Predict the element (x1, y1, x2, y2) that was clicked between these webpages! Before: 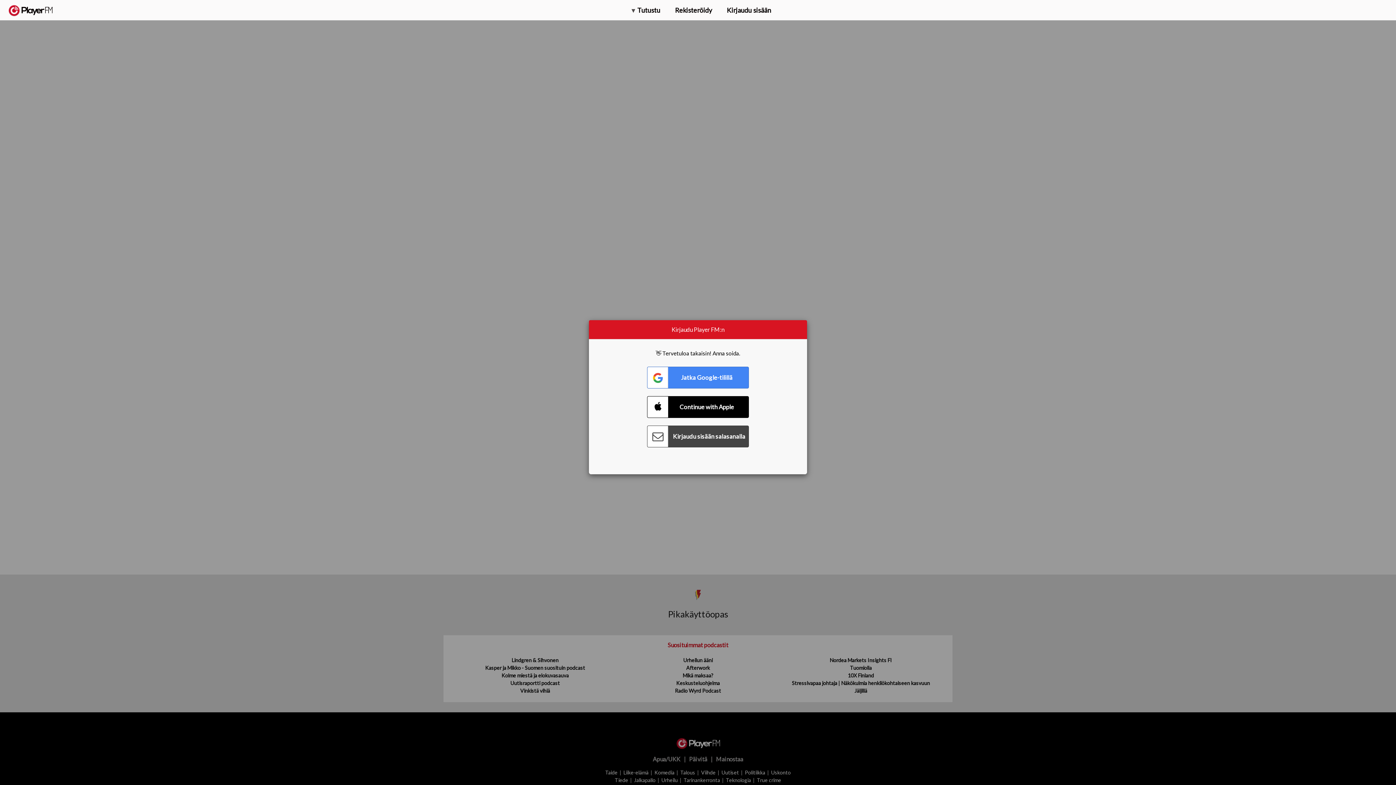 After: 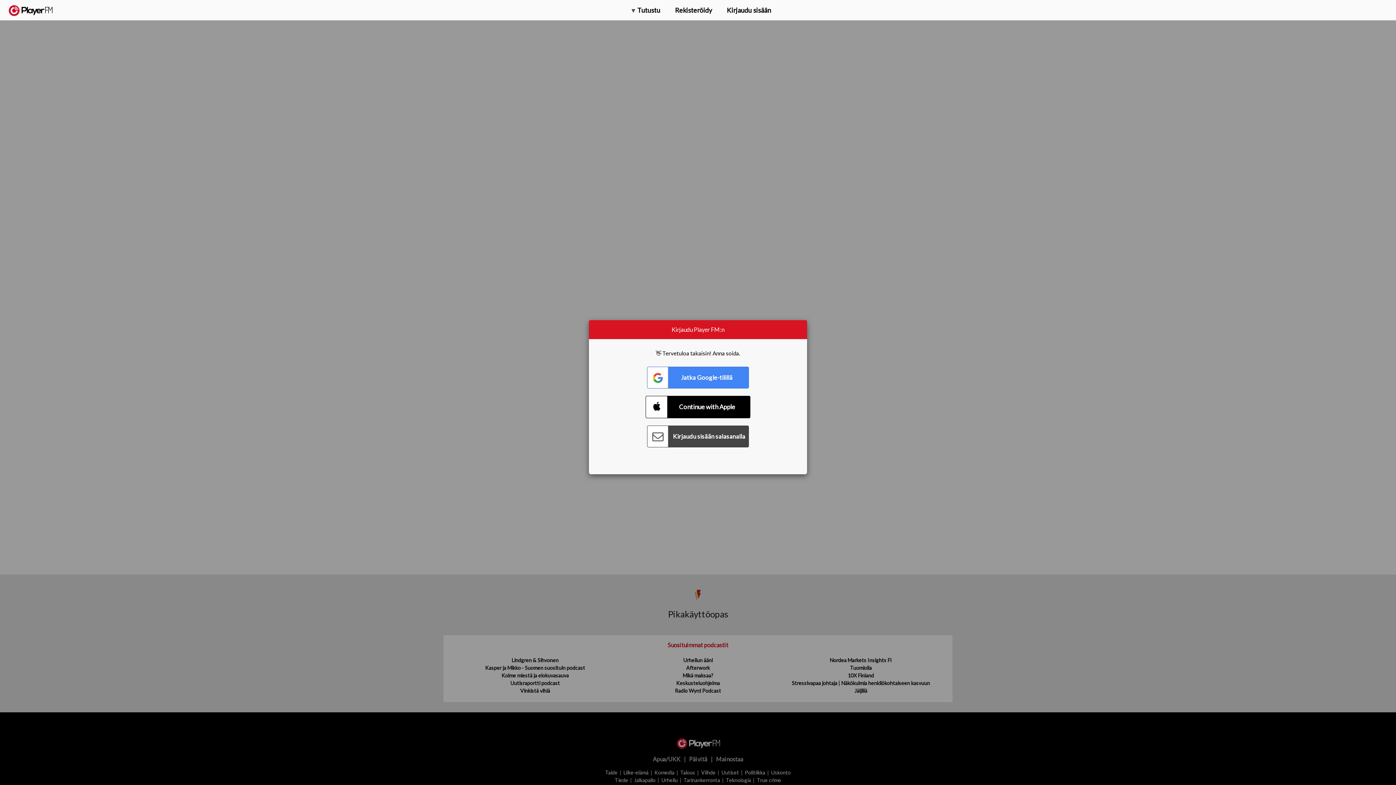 Action: label: Connect with Apple bbox: (647, 396, 749, 418)